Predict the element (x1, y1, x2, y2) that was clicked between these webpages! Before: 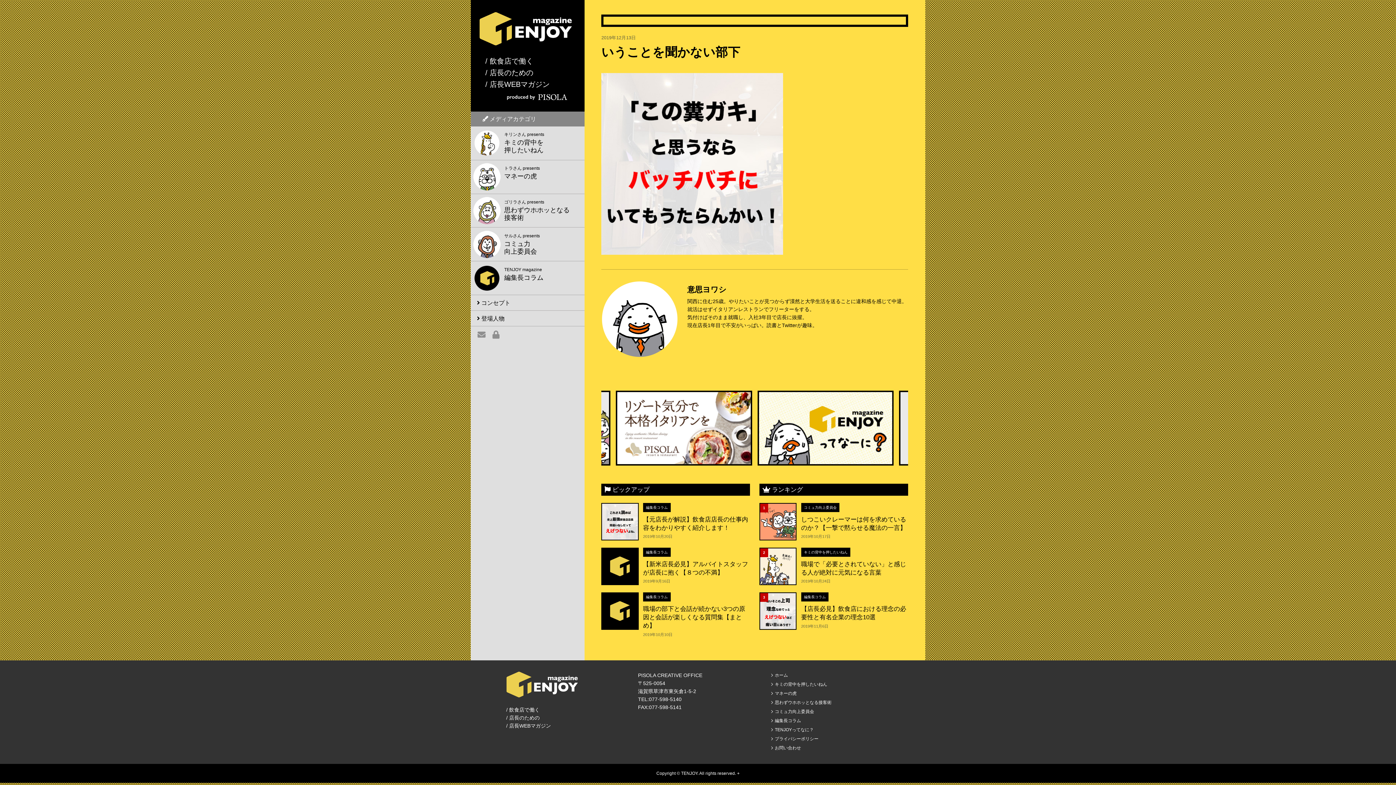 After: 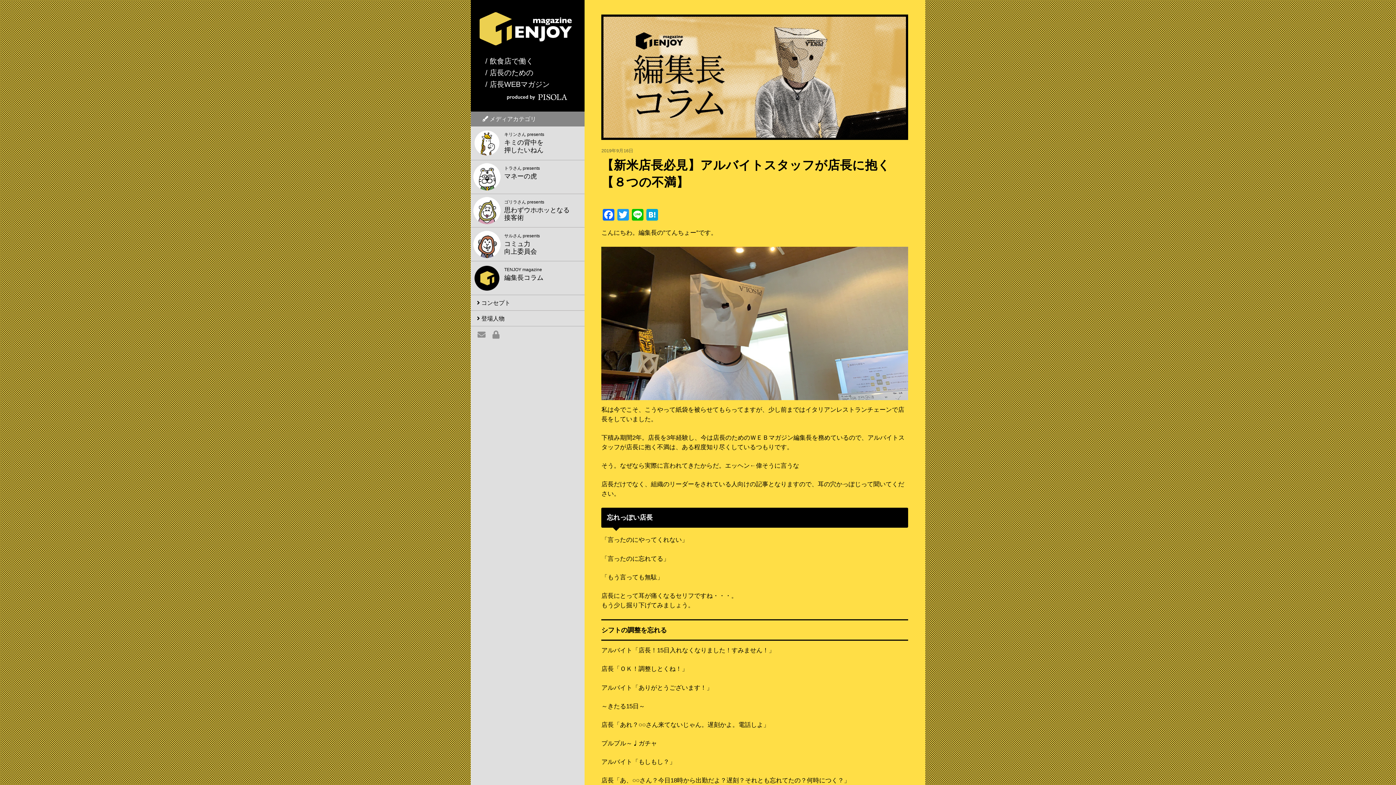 Action: bbox: (601, 563, 638, 569)